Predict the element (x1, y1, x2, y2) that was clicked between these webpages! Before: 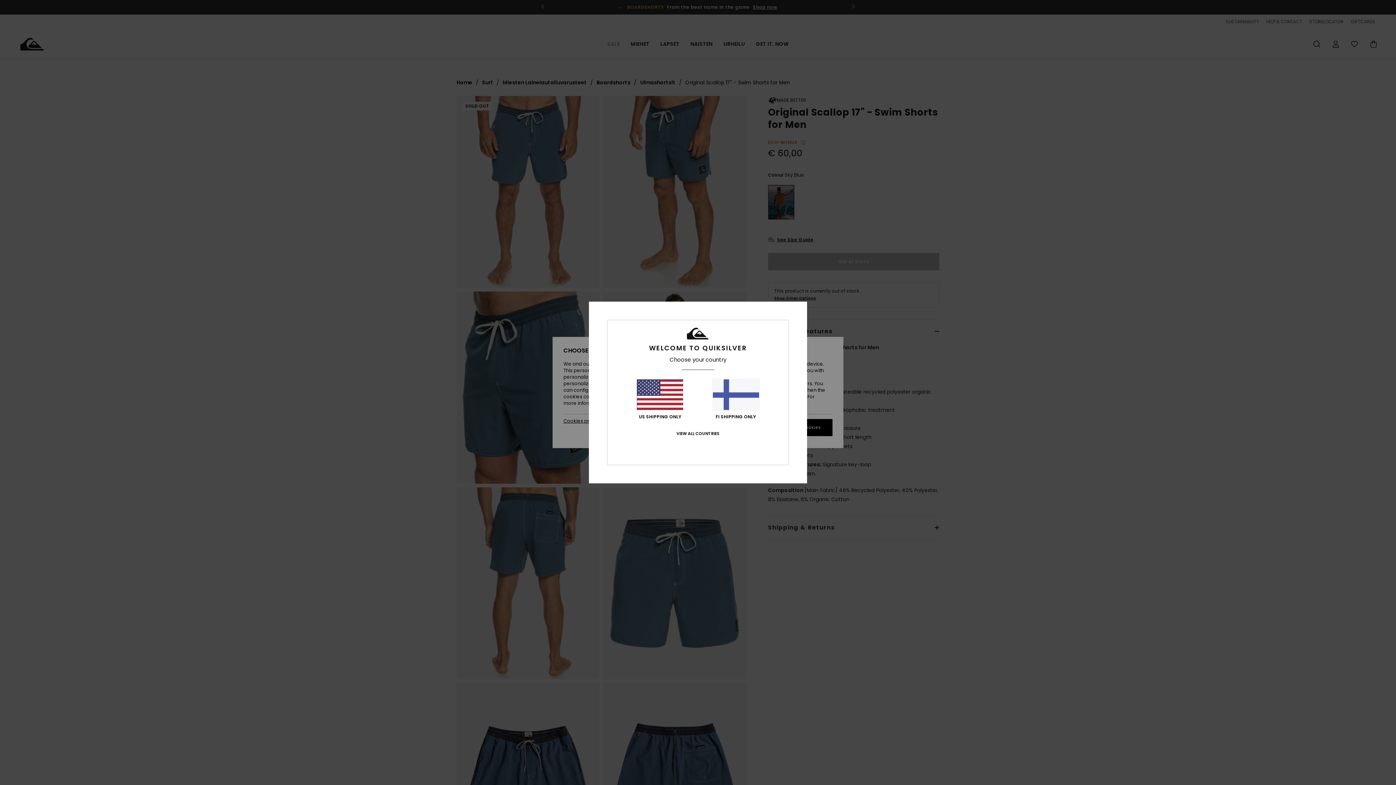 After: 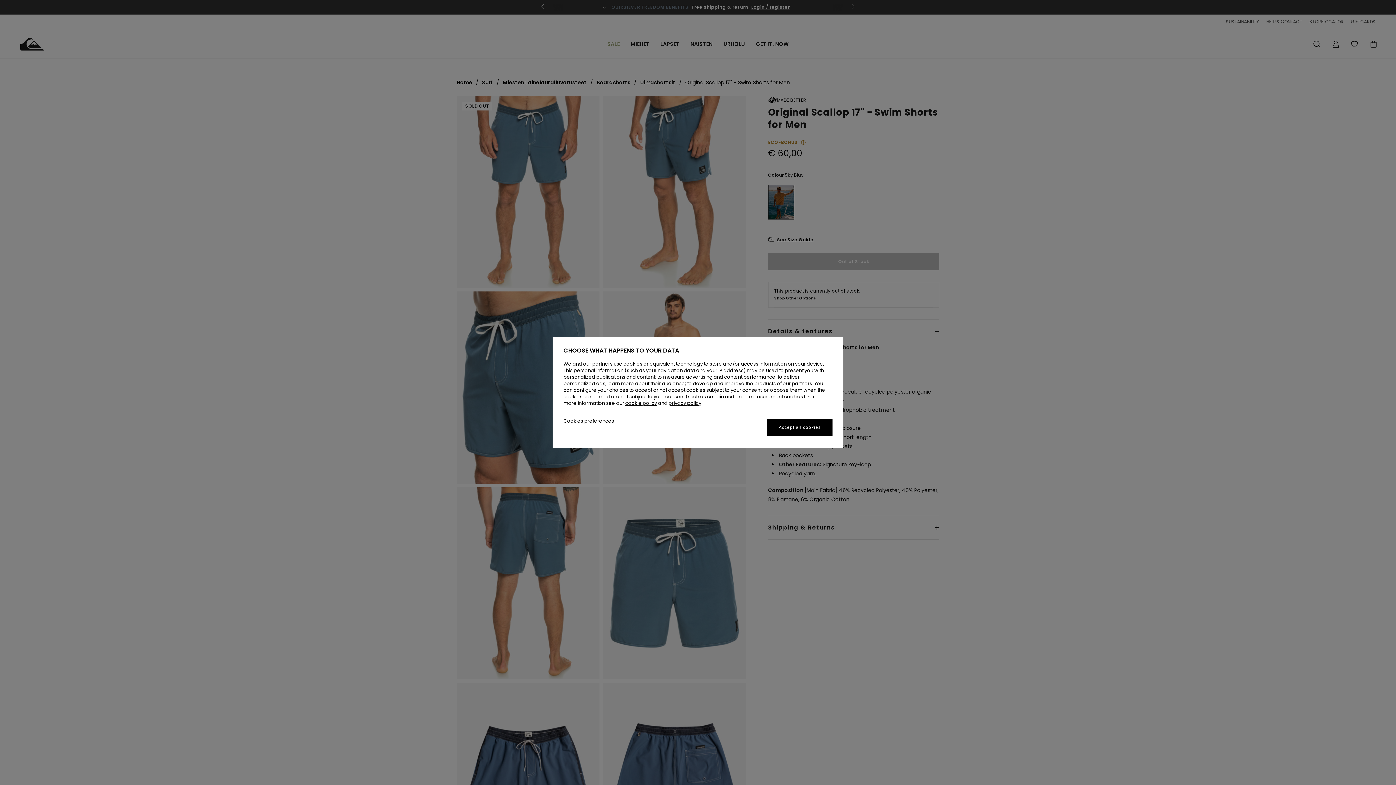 Action: bbox: (712, 379, 759, 419) label: FI SHIPPING ONLY